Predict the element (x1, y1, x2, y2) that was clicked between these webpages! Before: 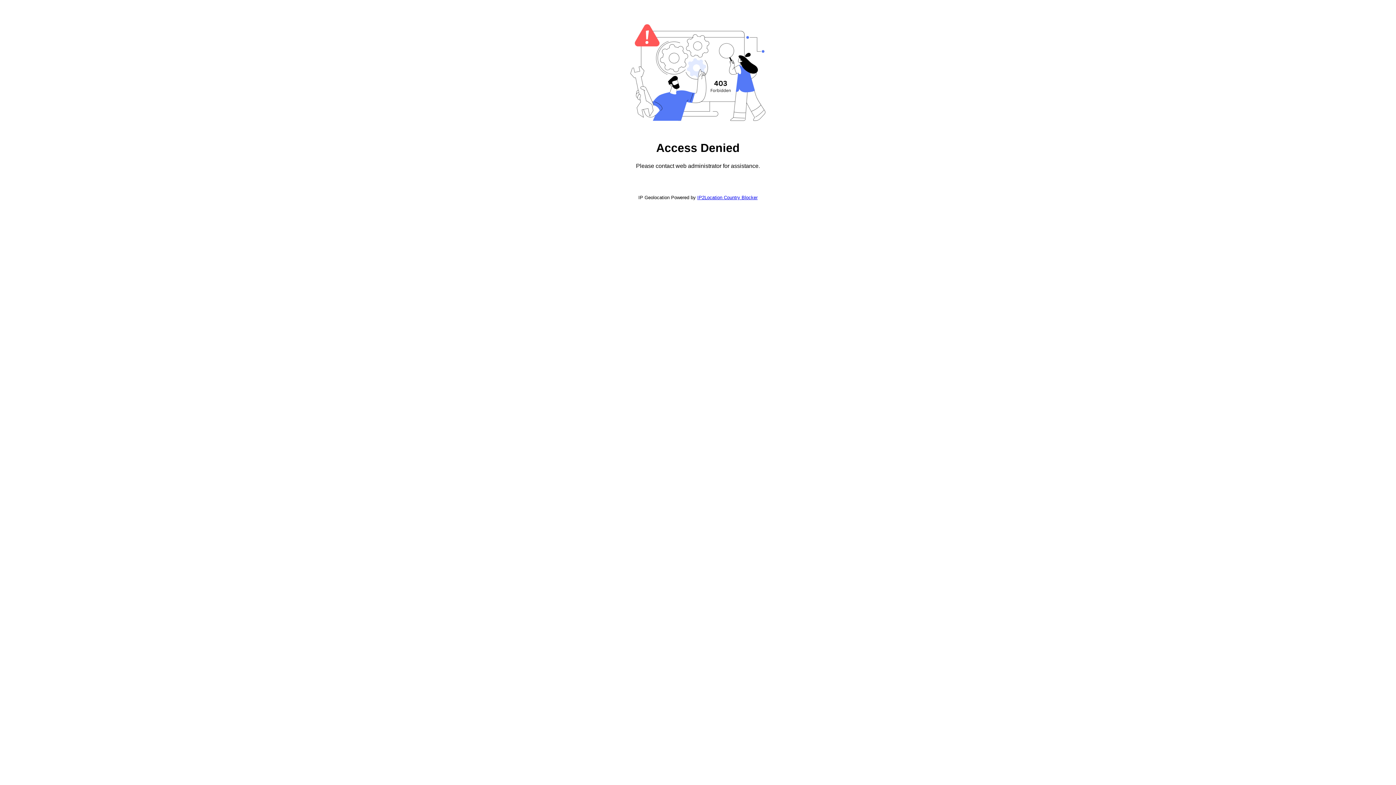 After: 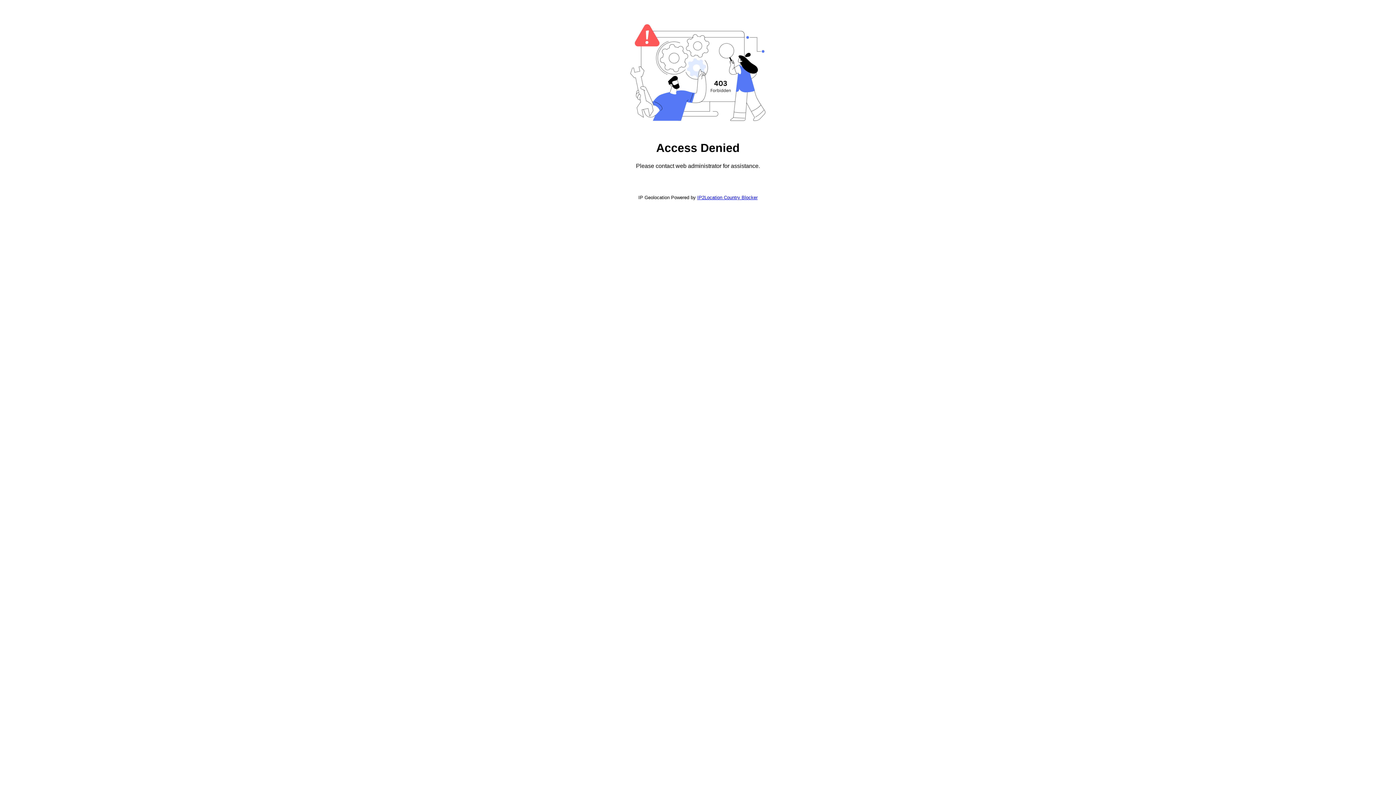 Action: bbox: (697, 194, 757, 200) label: IP2Location Country Blocker